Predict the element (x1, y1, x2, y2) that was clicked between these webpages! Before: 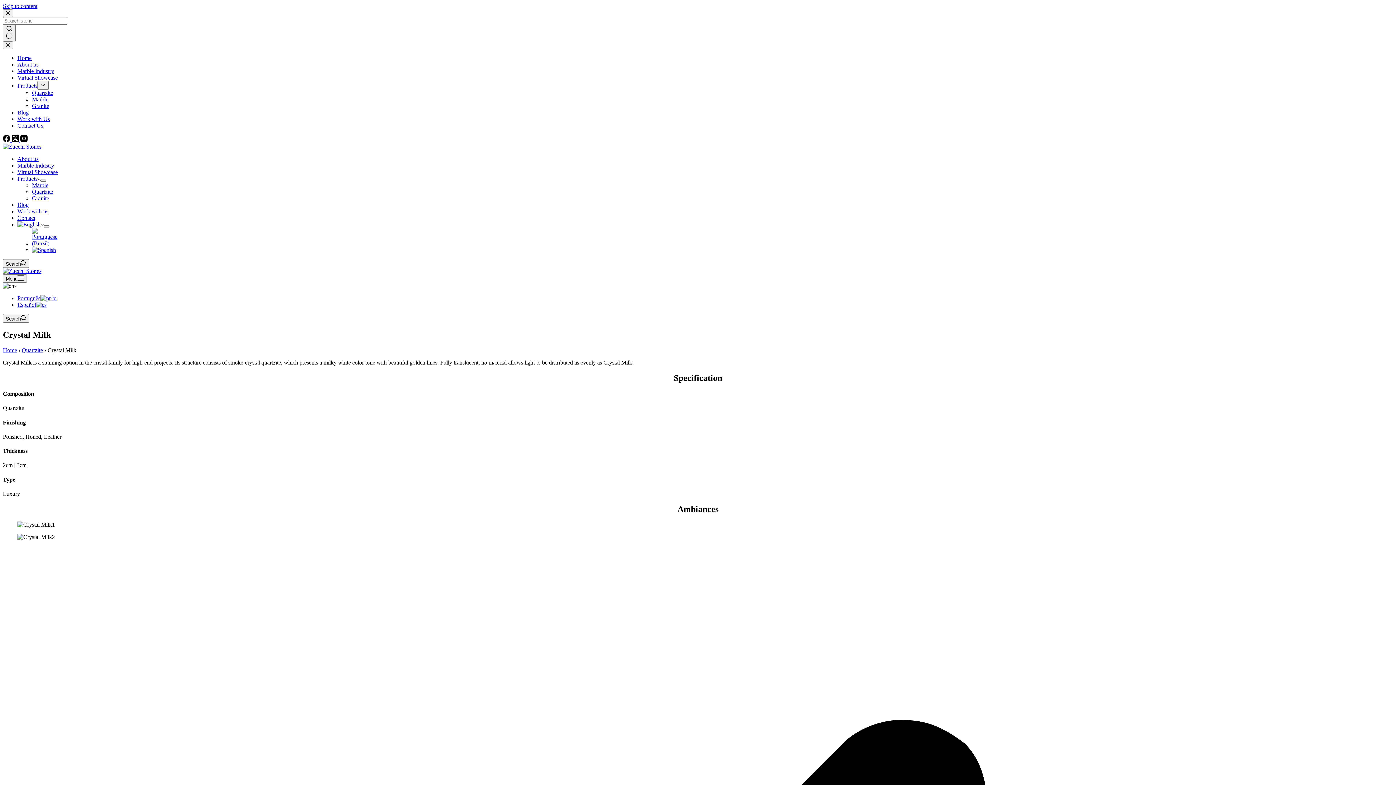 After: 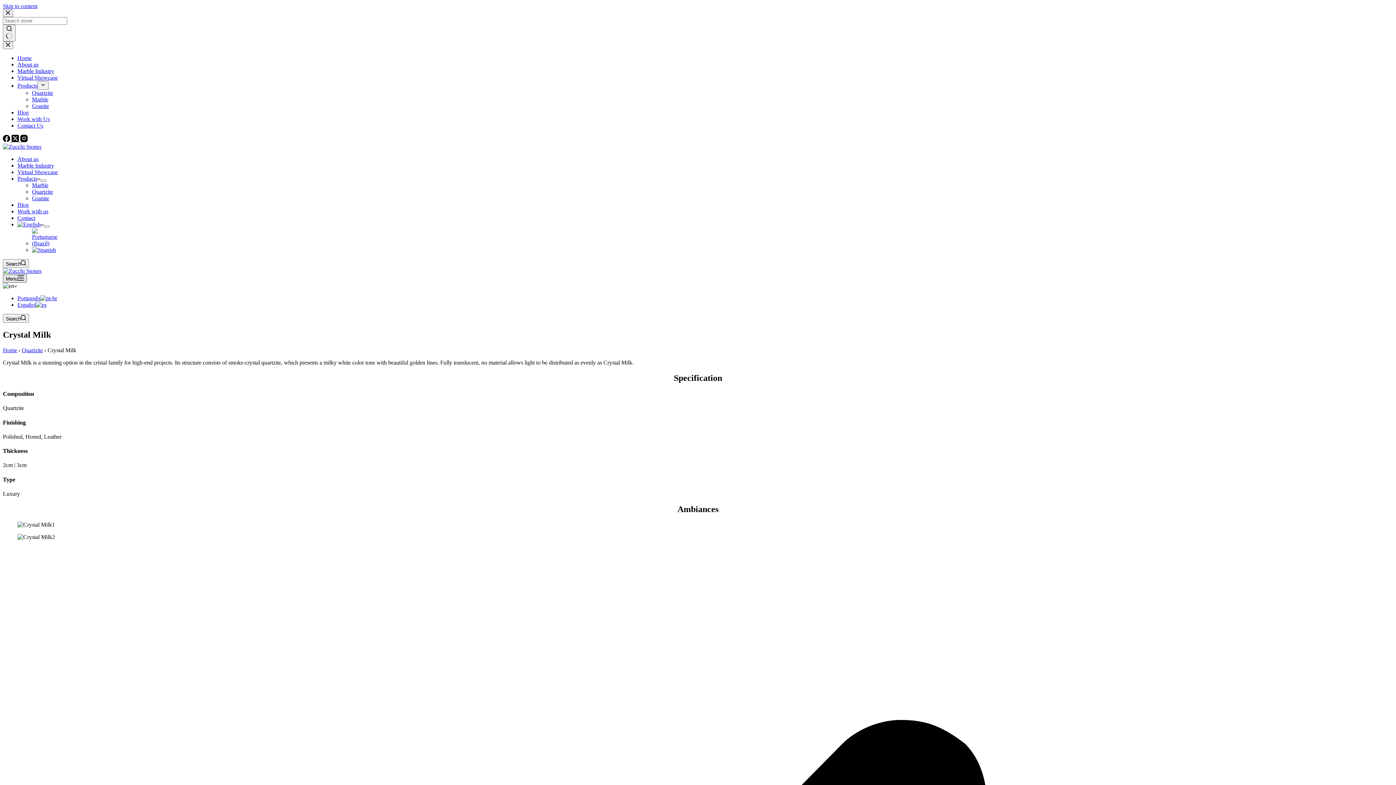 Action: label: Menu bbox: (2, 274, 26, 282)